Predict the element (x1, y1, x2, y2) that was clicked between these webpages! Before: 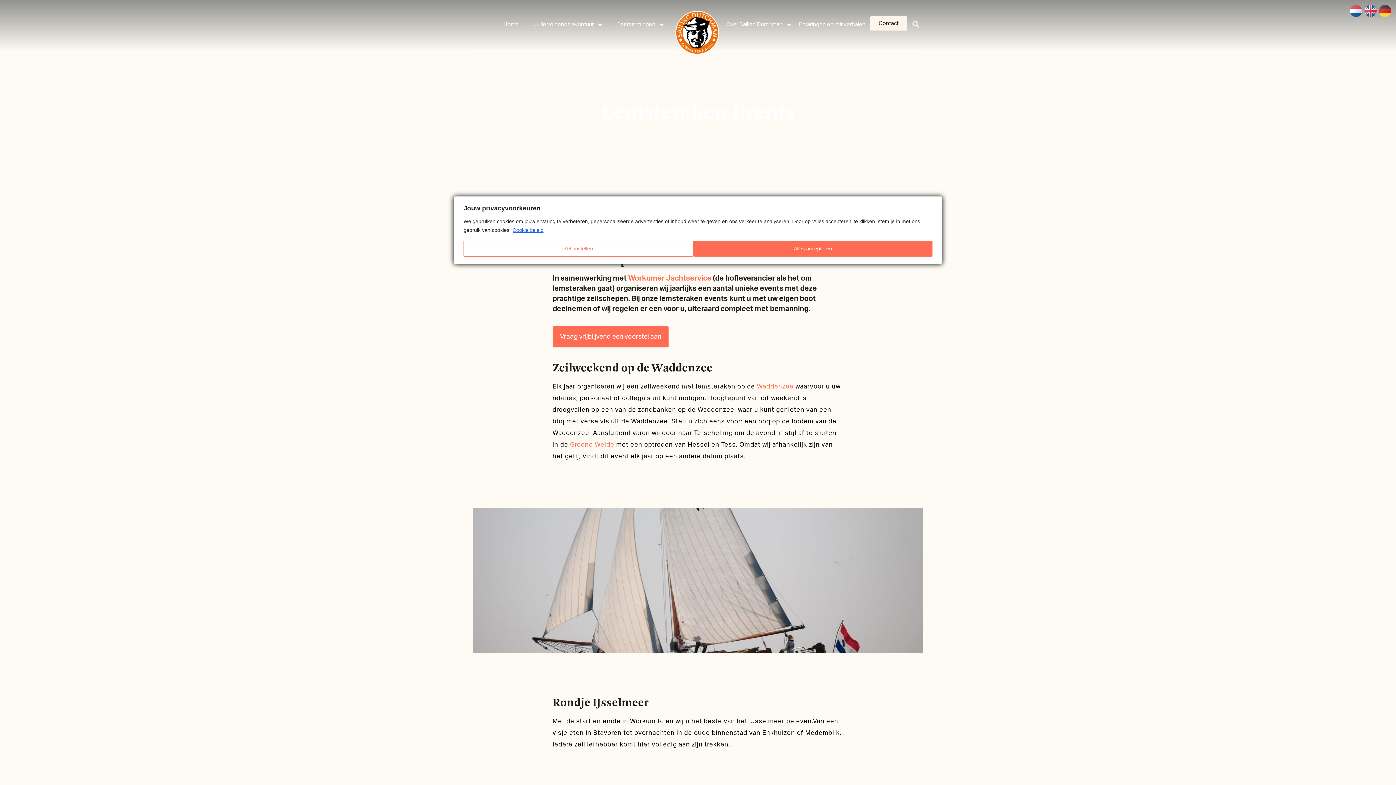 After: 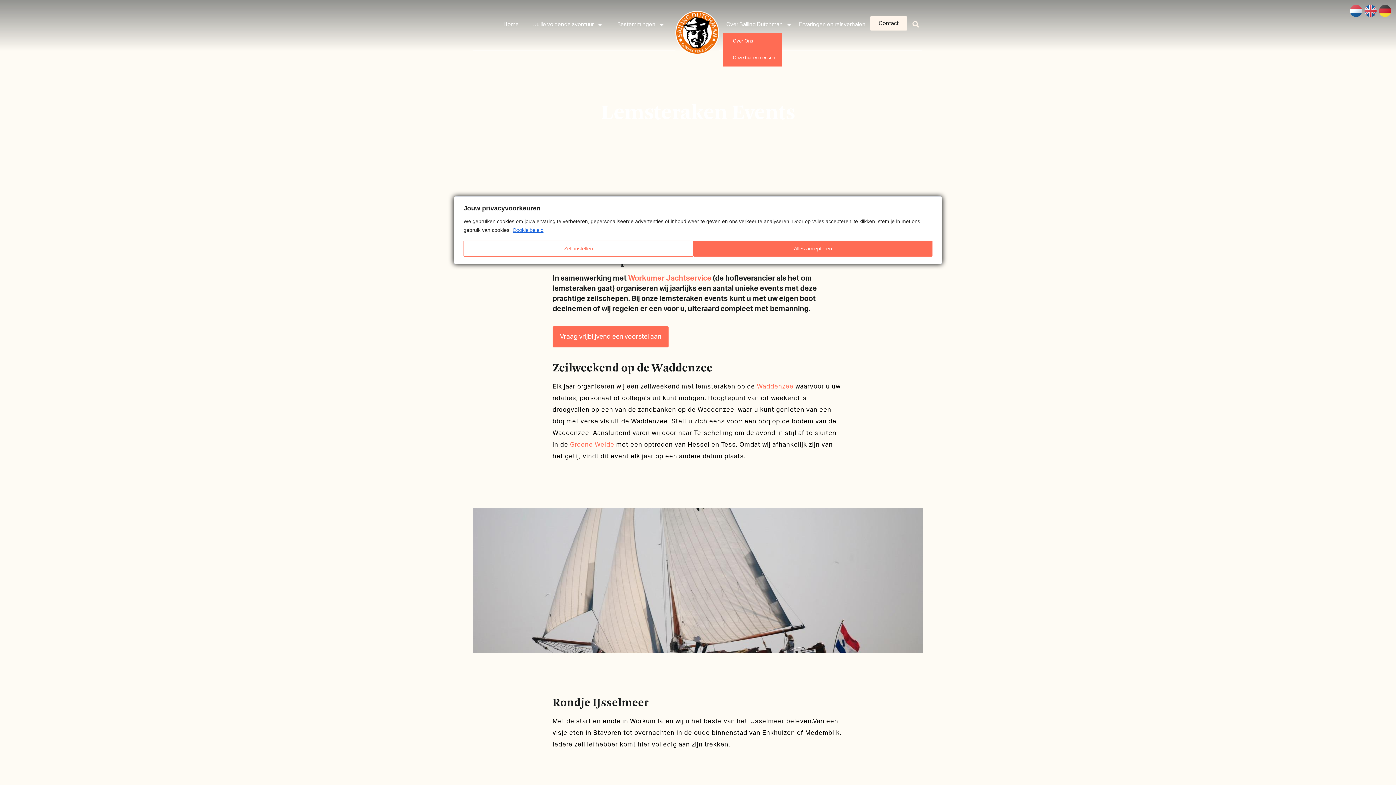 Action: label: Over Sailing Dutchman bbox: (722, 16, 795, 33)